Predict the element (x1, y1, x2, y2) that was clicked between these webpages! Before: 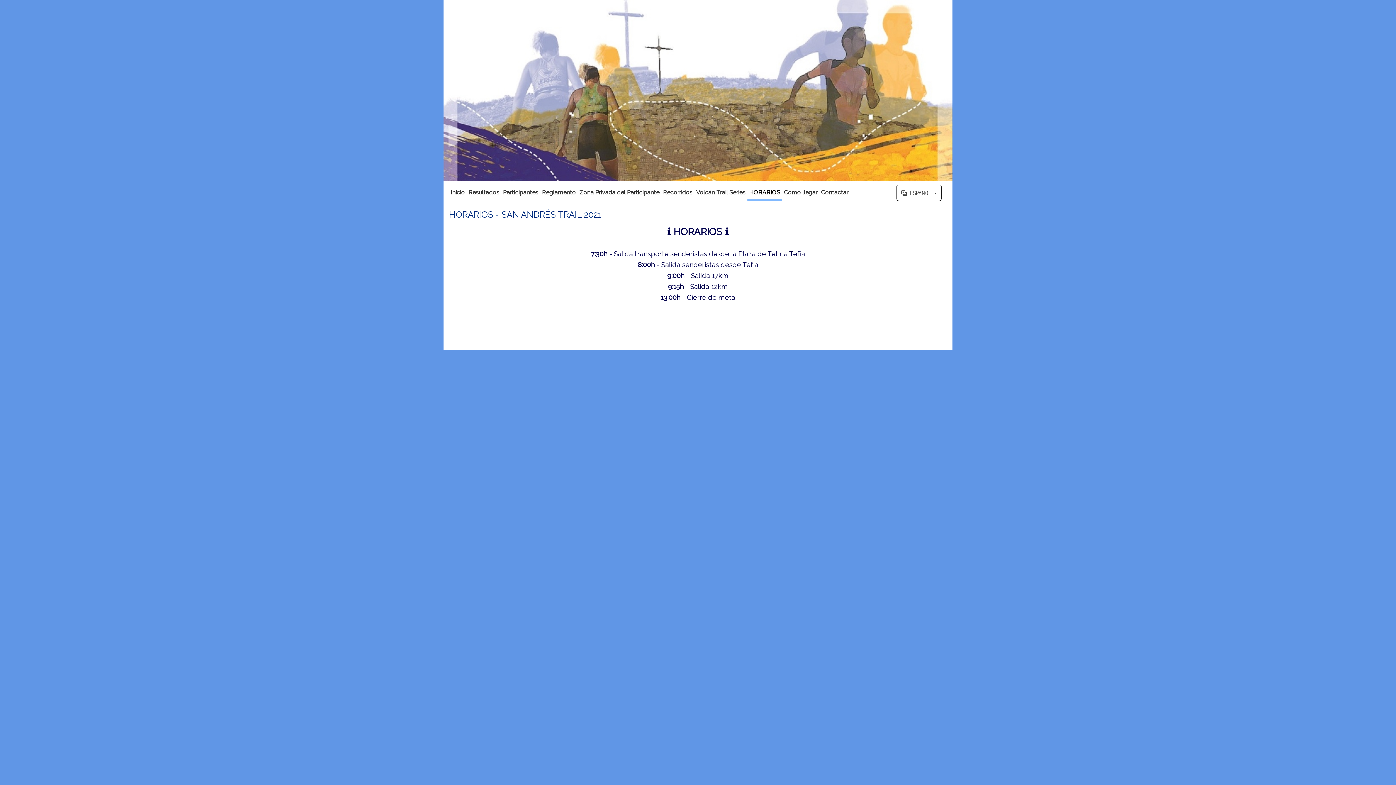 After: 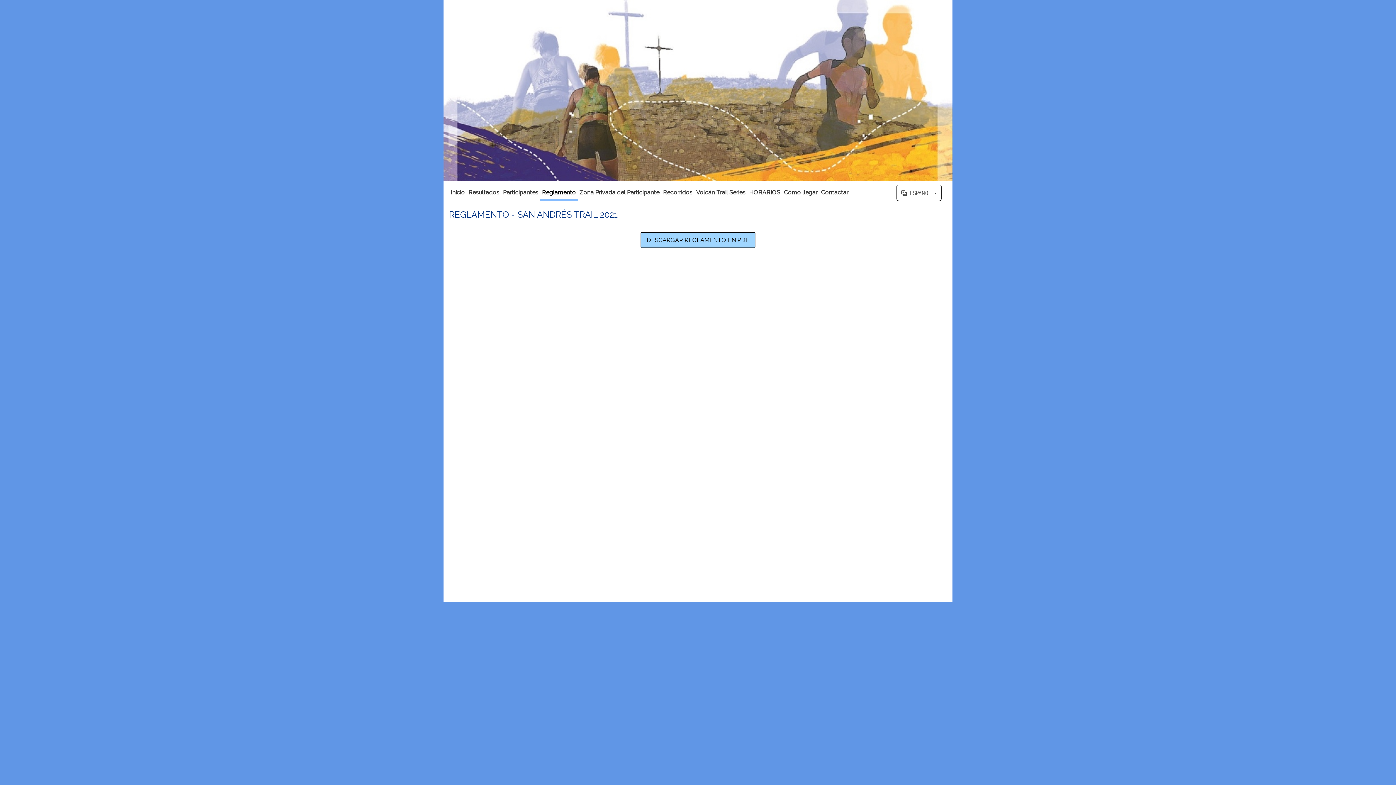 Action: label: Reglamento bbox: (540, 184, 577, 199)